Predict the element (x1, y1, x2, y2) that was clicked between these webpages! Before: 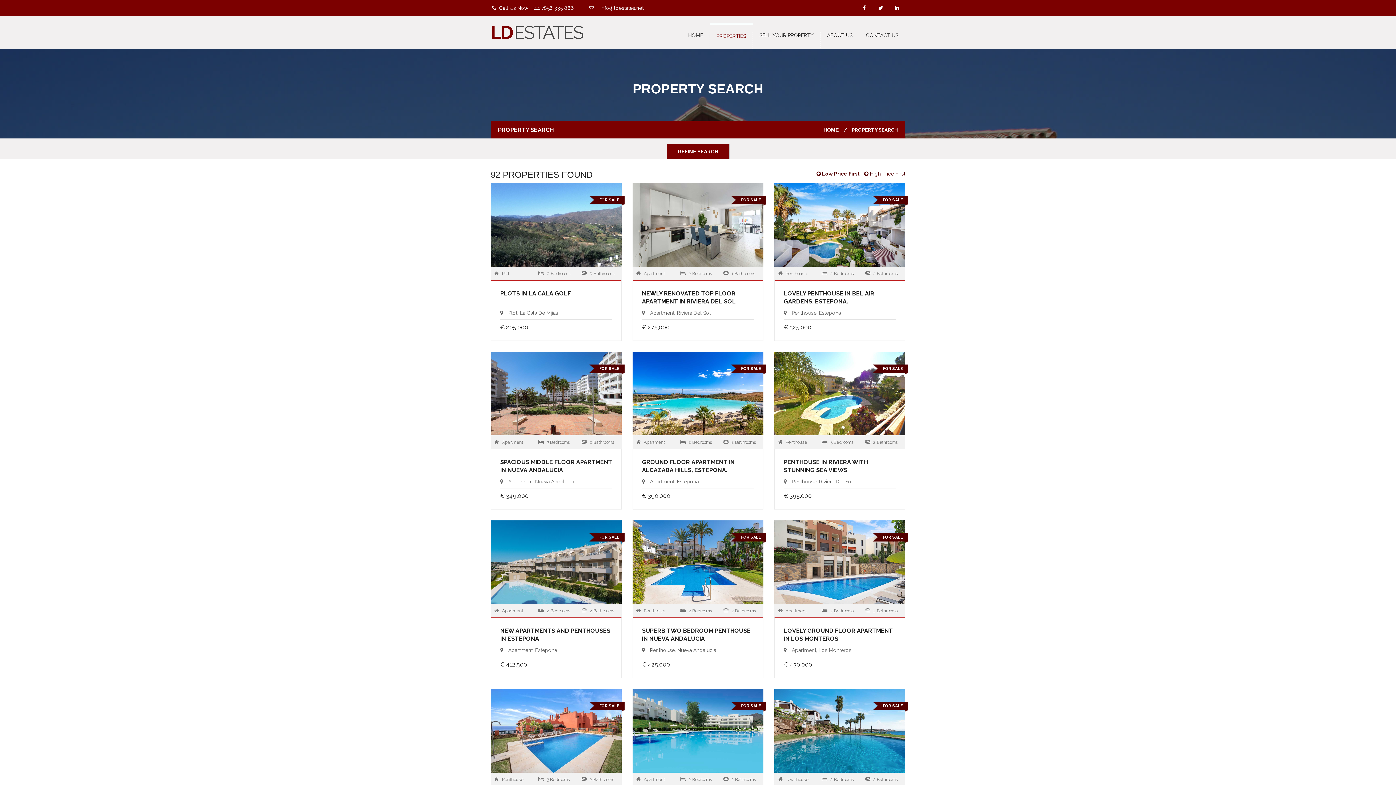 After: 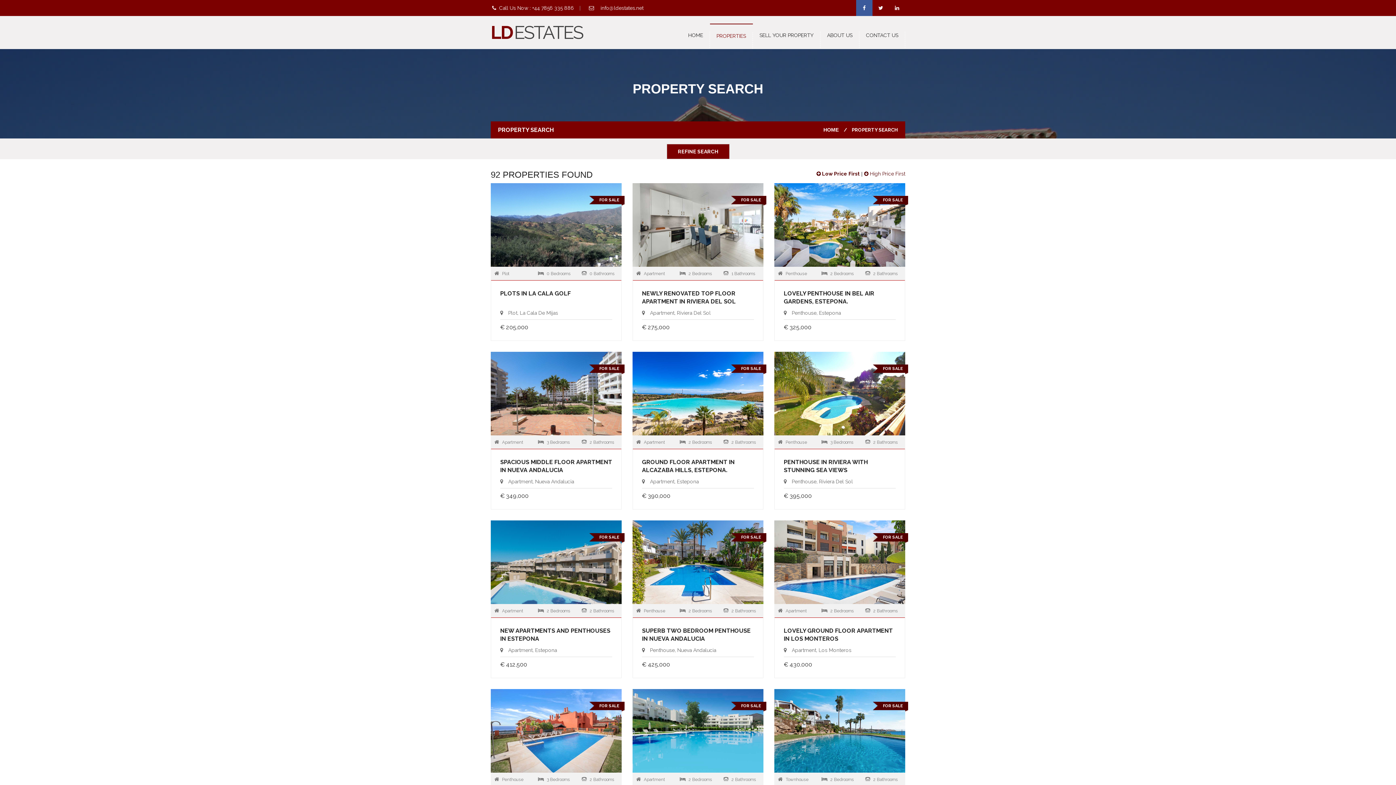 Action: bbox: (856, 0, 872, 16)